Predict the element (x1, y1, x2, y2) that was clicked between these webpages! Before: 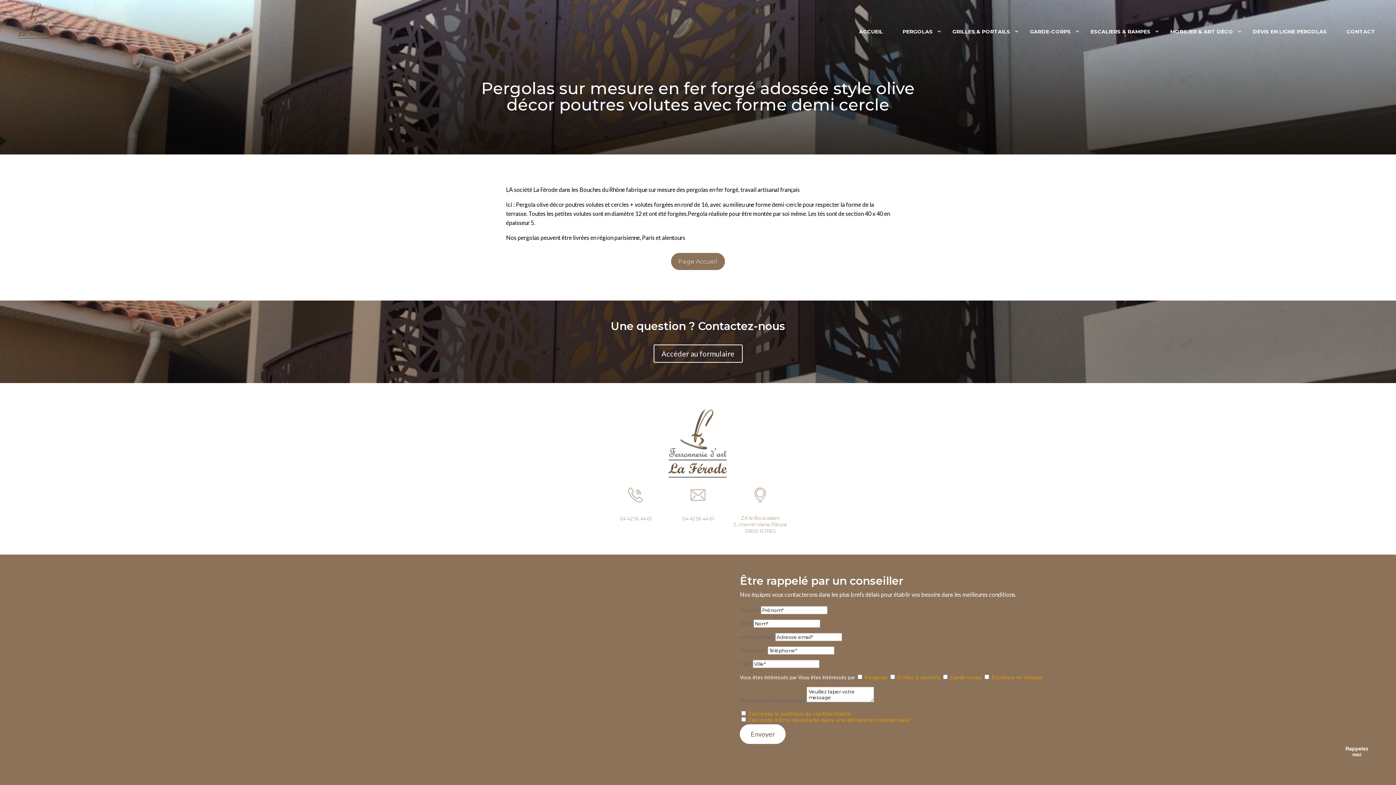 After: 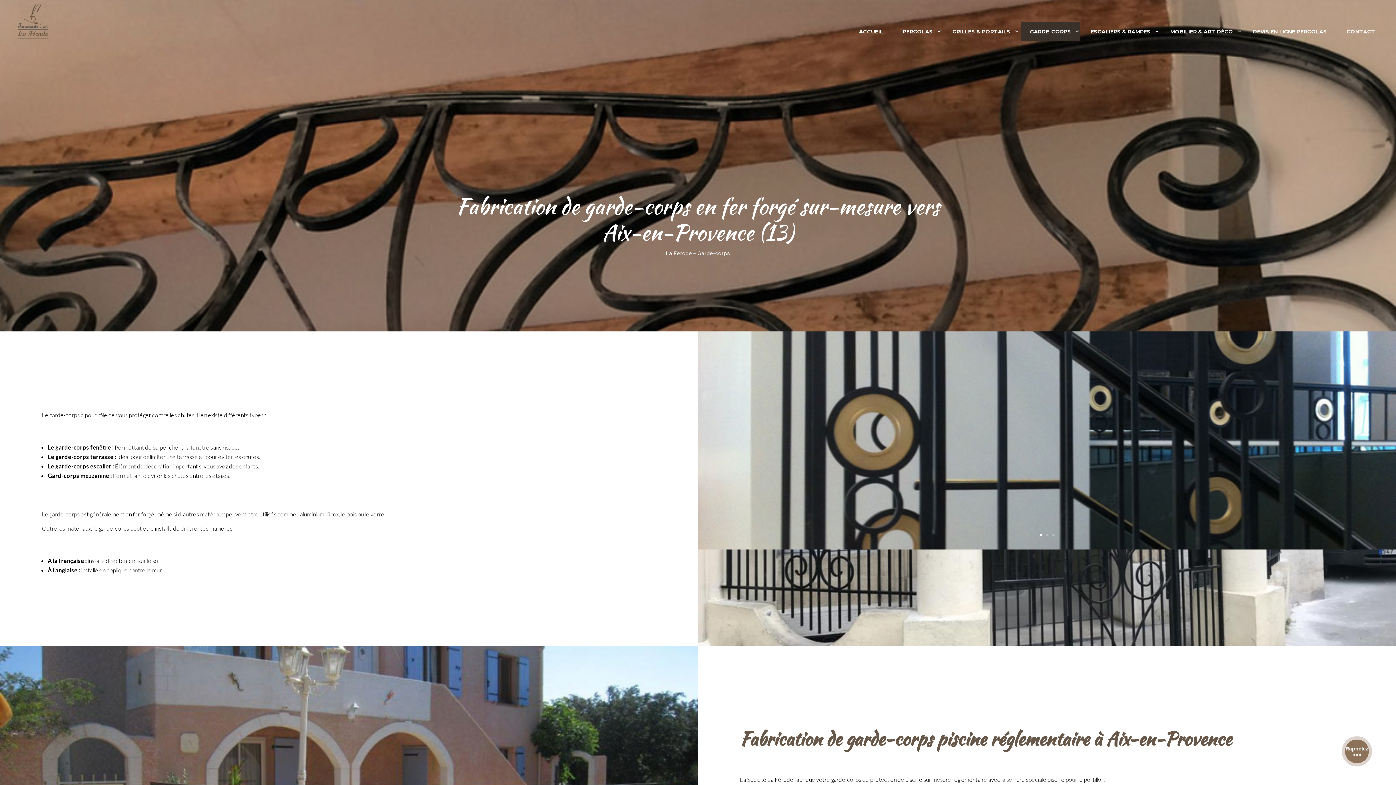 Action: bbox: (1021, 21, 1080, 41) label: GARDE-CORPS